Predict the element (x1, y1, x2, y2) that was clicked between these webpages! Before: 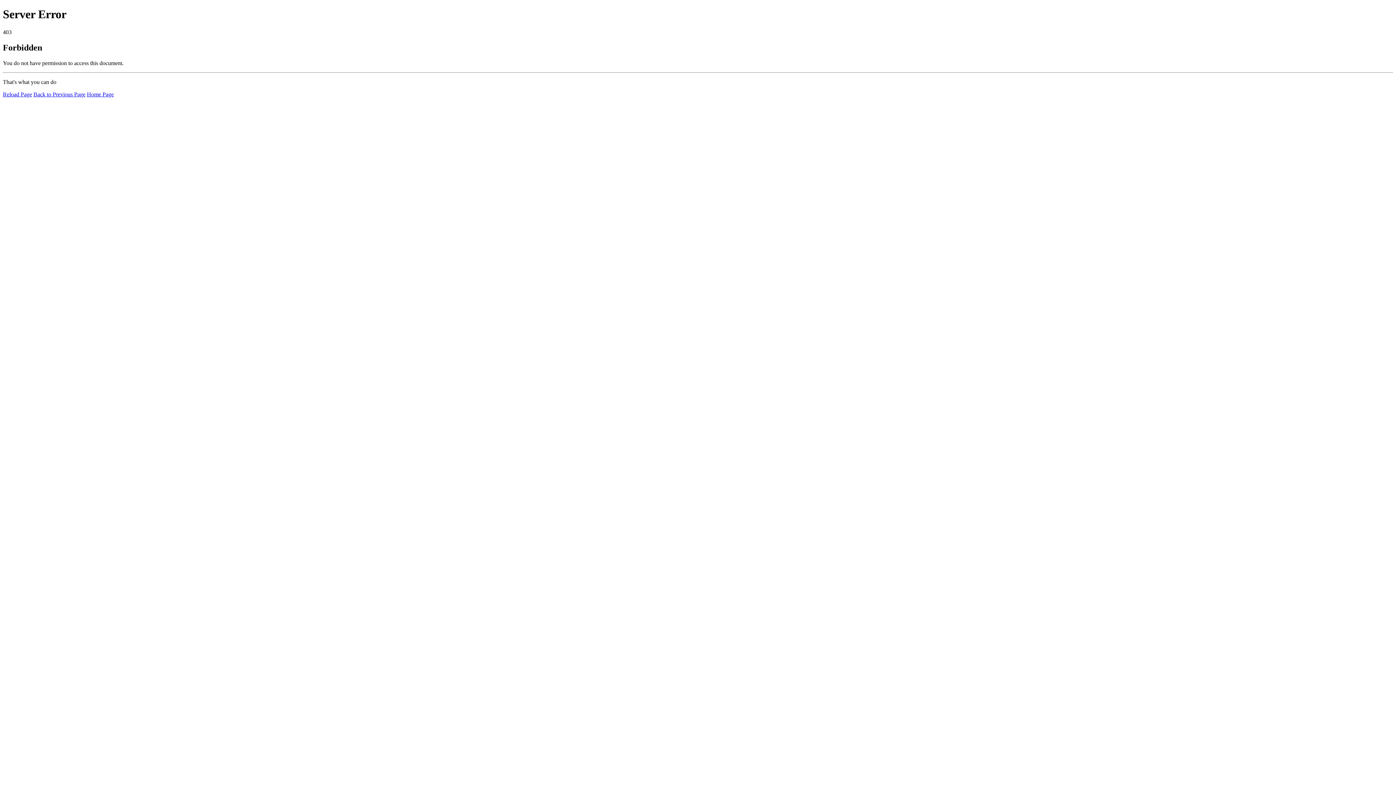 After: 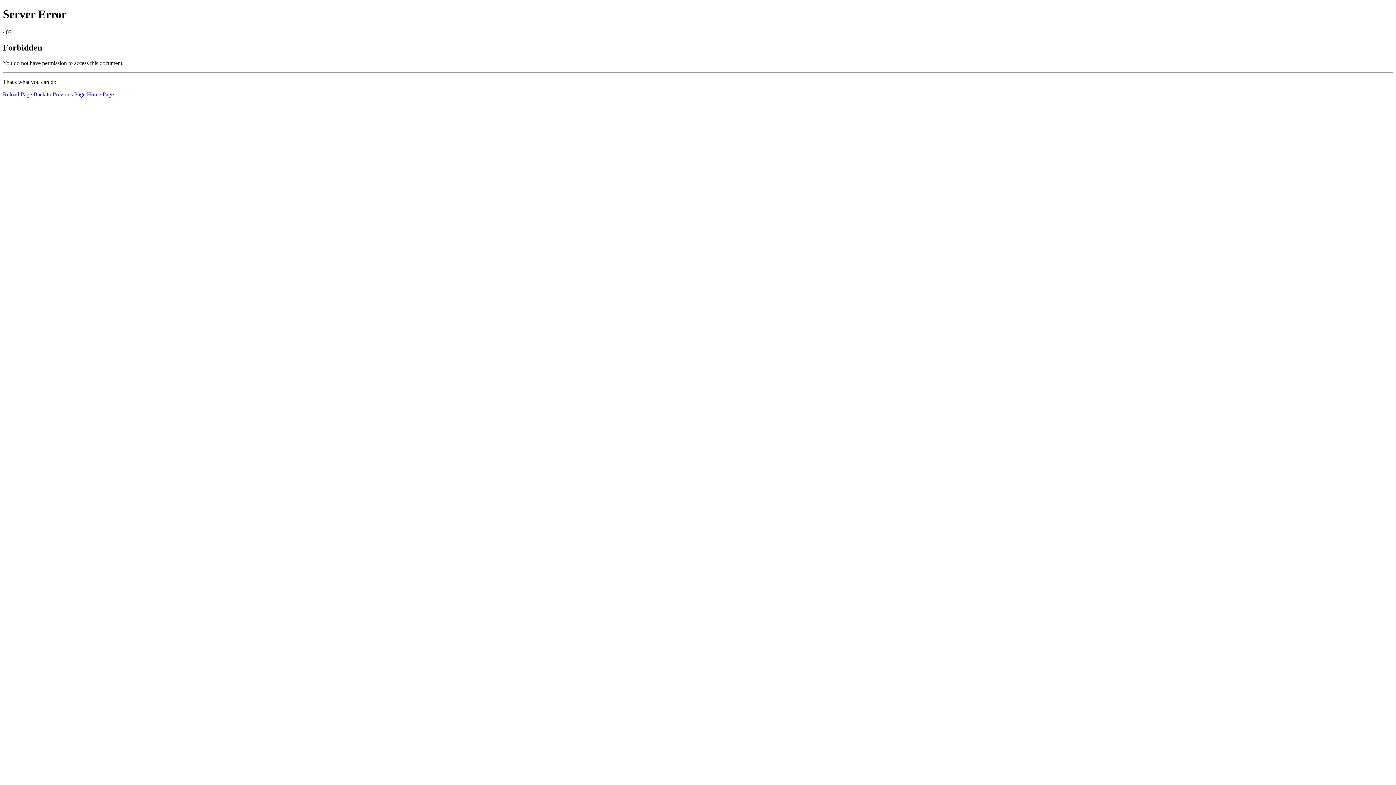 Action: bbox: (86, 91, 113, 97) label: Home Page